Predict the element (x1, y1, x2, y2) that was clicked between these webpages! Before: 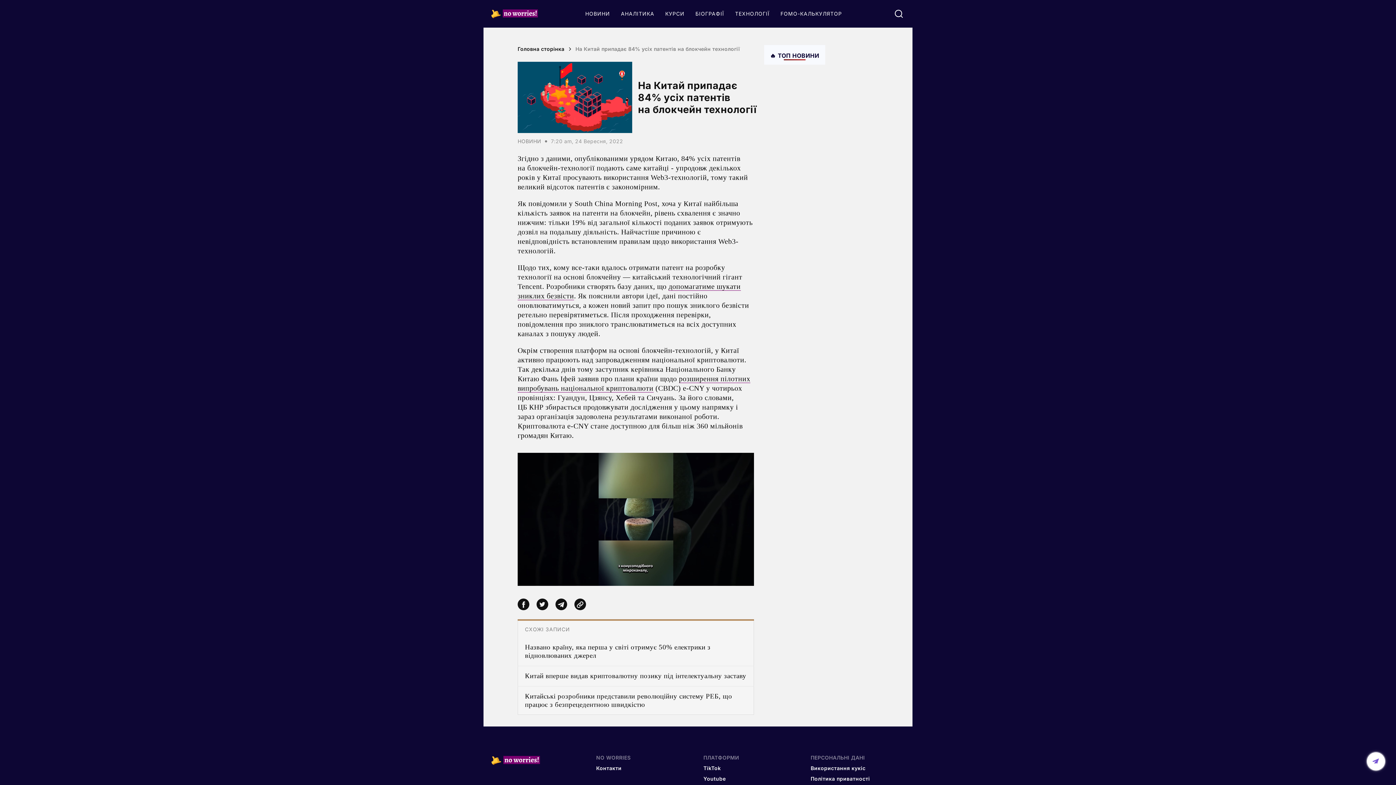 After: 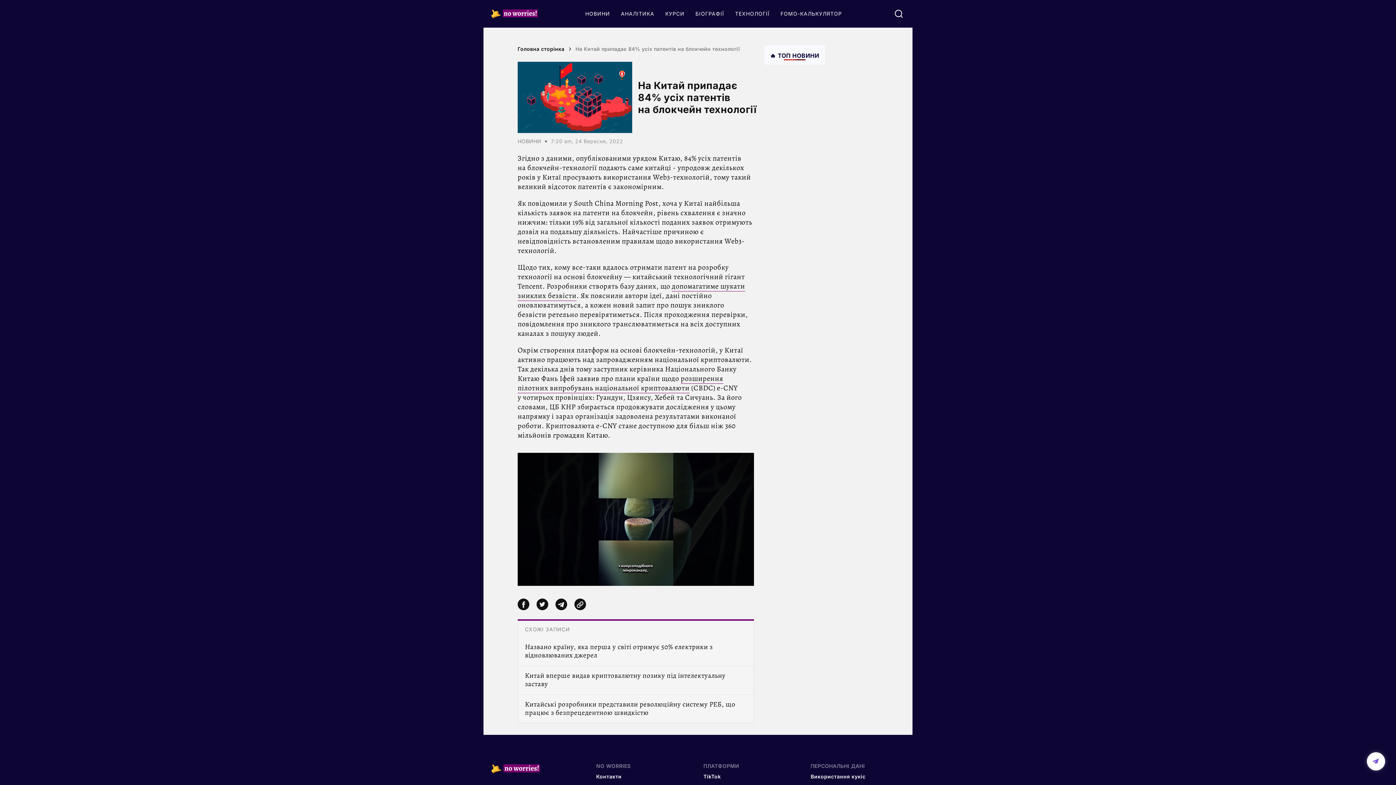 Action: bbox: (890, 4, 907, 22)